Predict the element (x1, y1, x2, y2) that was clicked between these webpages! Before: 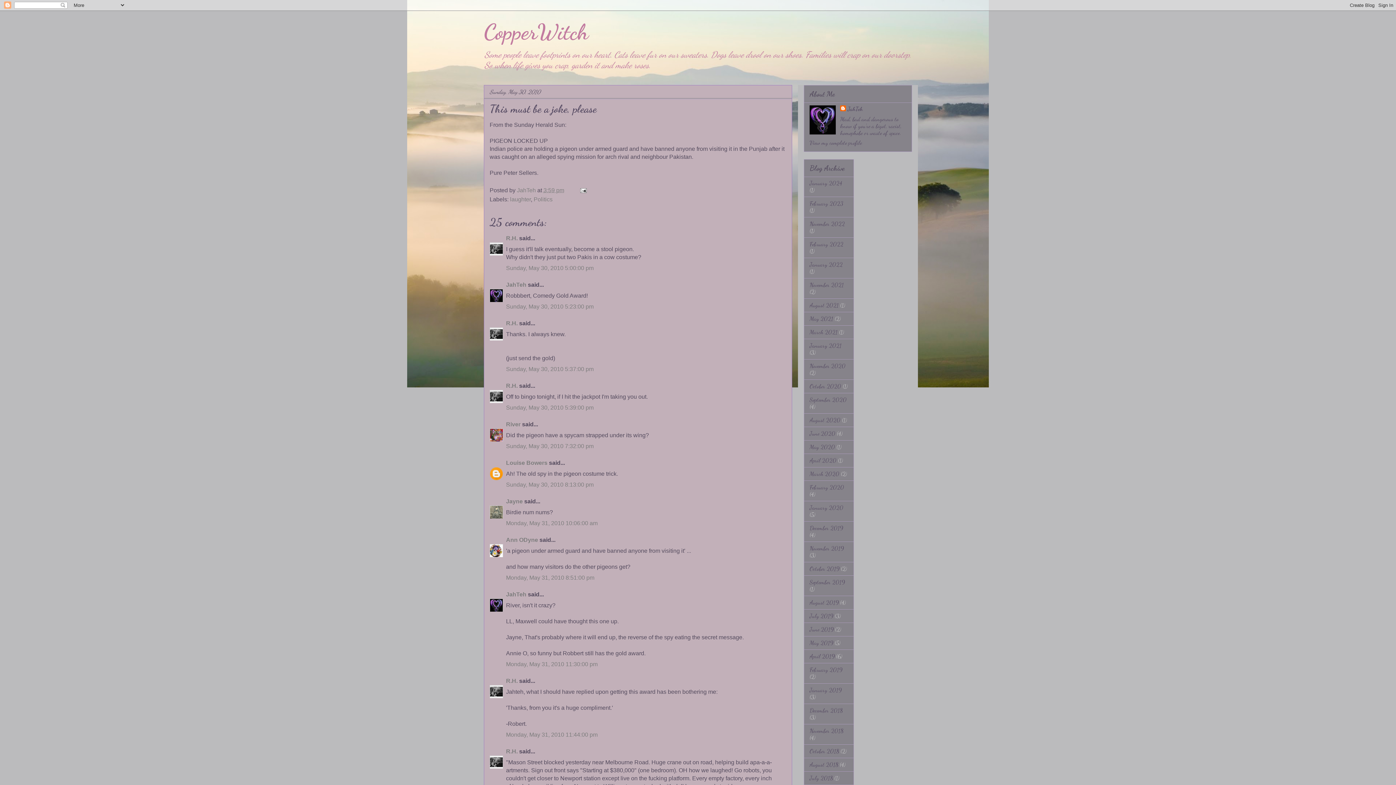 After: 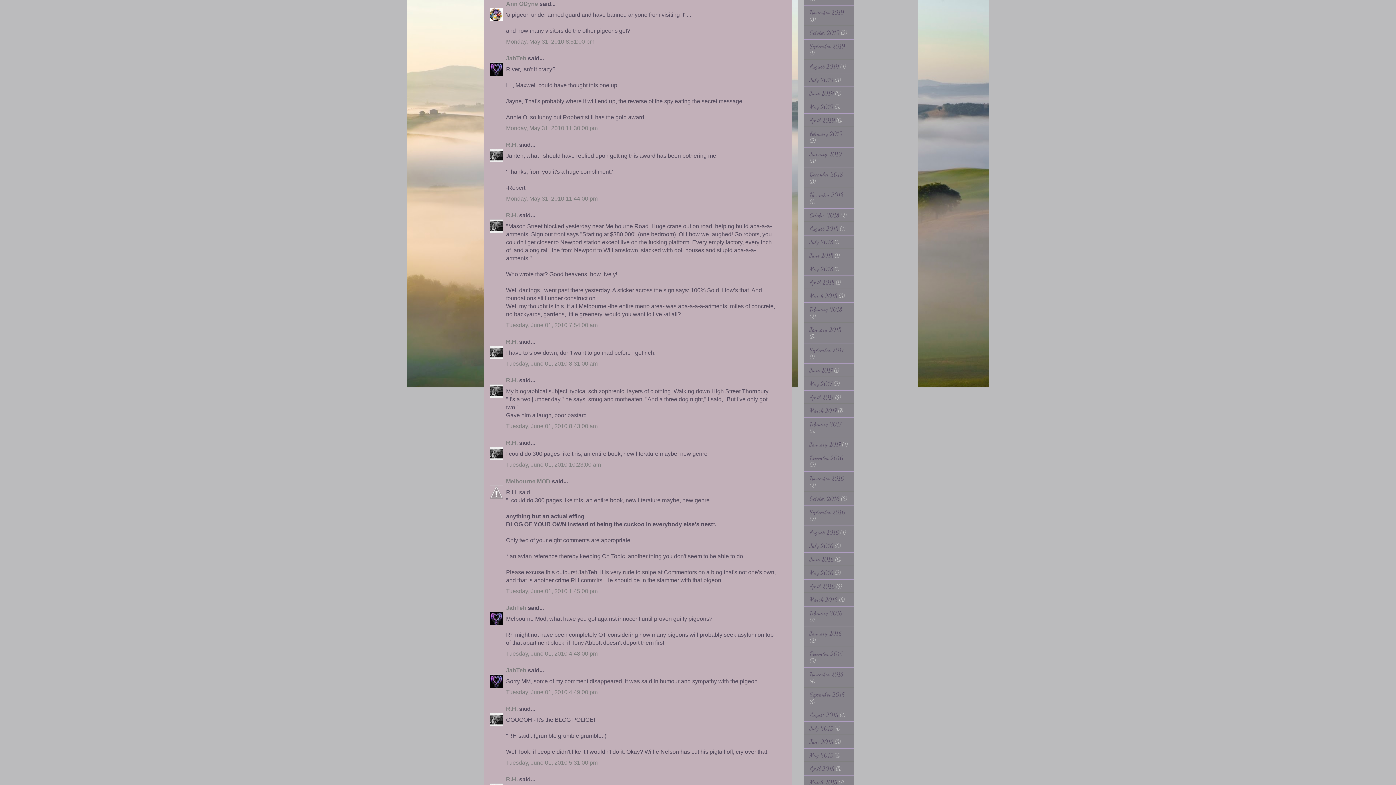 Action: bbox: (506, 574, 594, 581) label: Monday, May 31, 2010 8:51:00 pm